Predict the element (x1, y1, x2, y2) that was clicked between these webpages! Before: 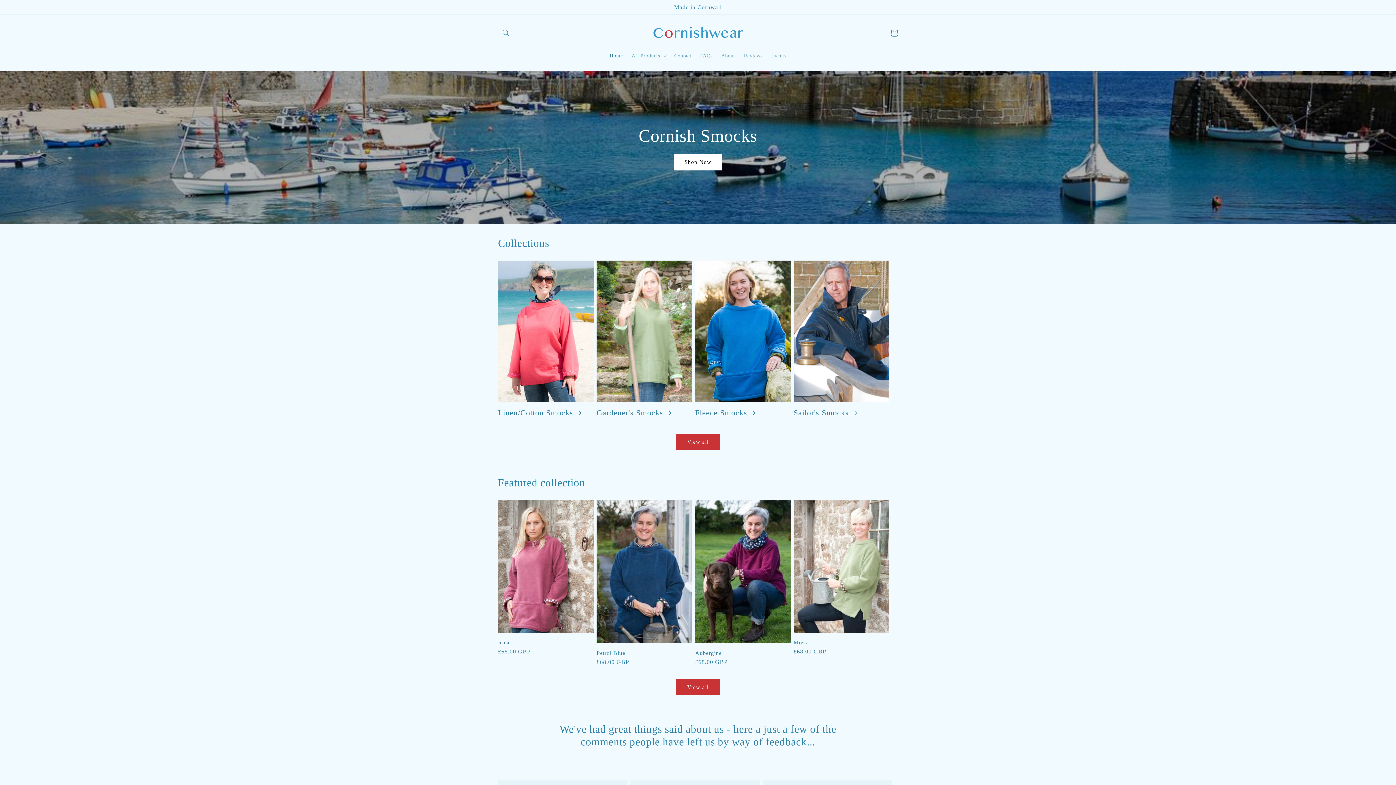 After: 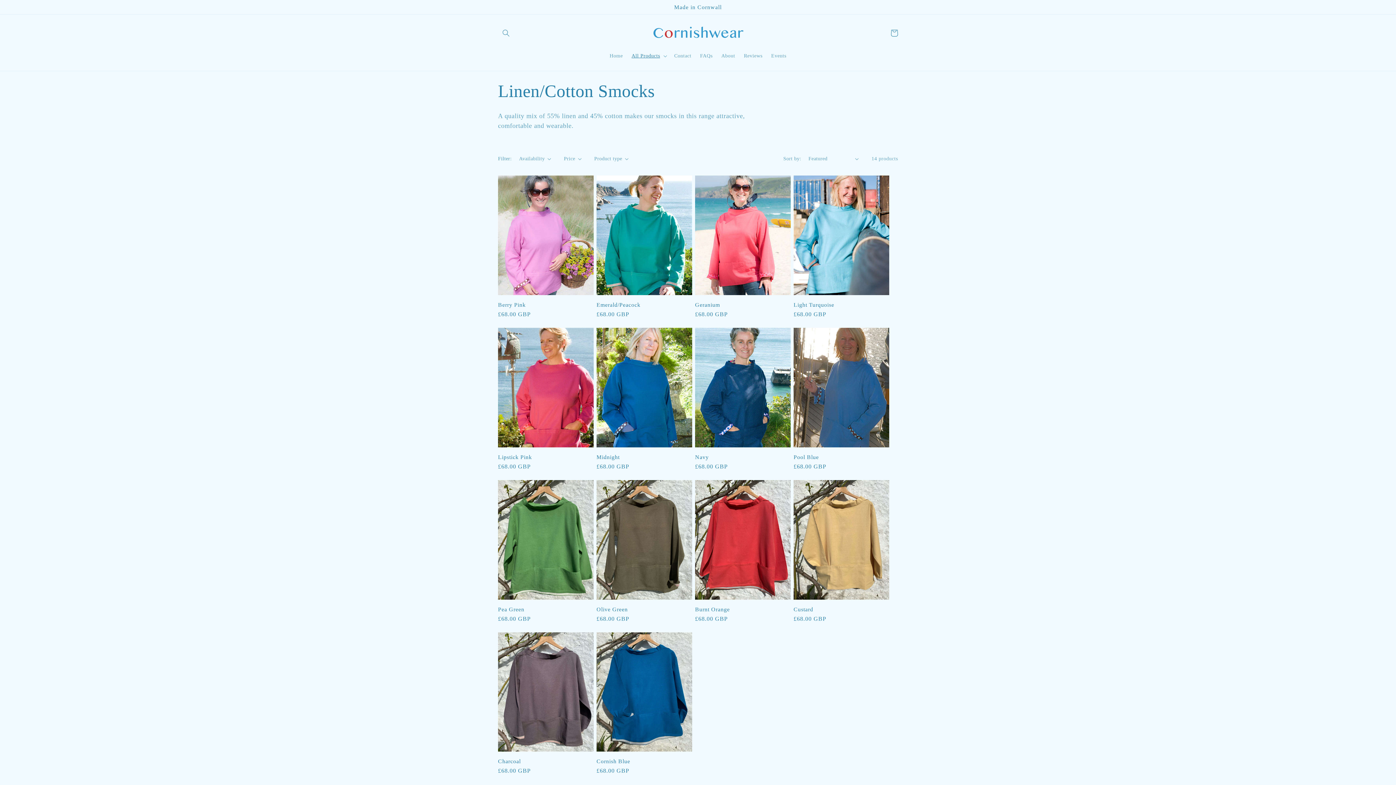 Action: label: Linen/Cotton Smocks bbox: (498, 408, 593, 417)